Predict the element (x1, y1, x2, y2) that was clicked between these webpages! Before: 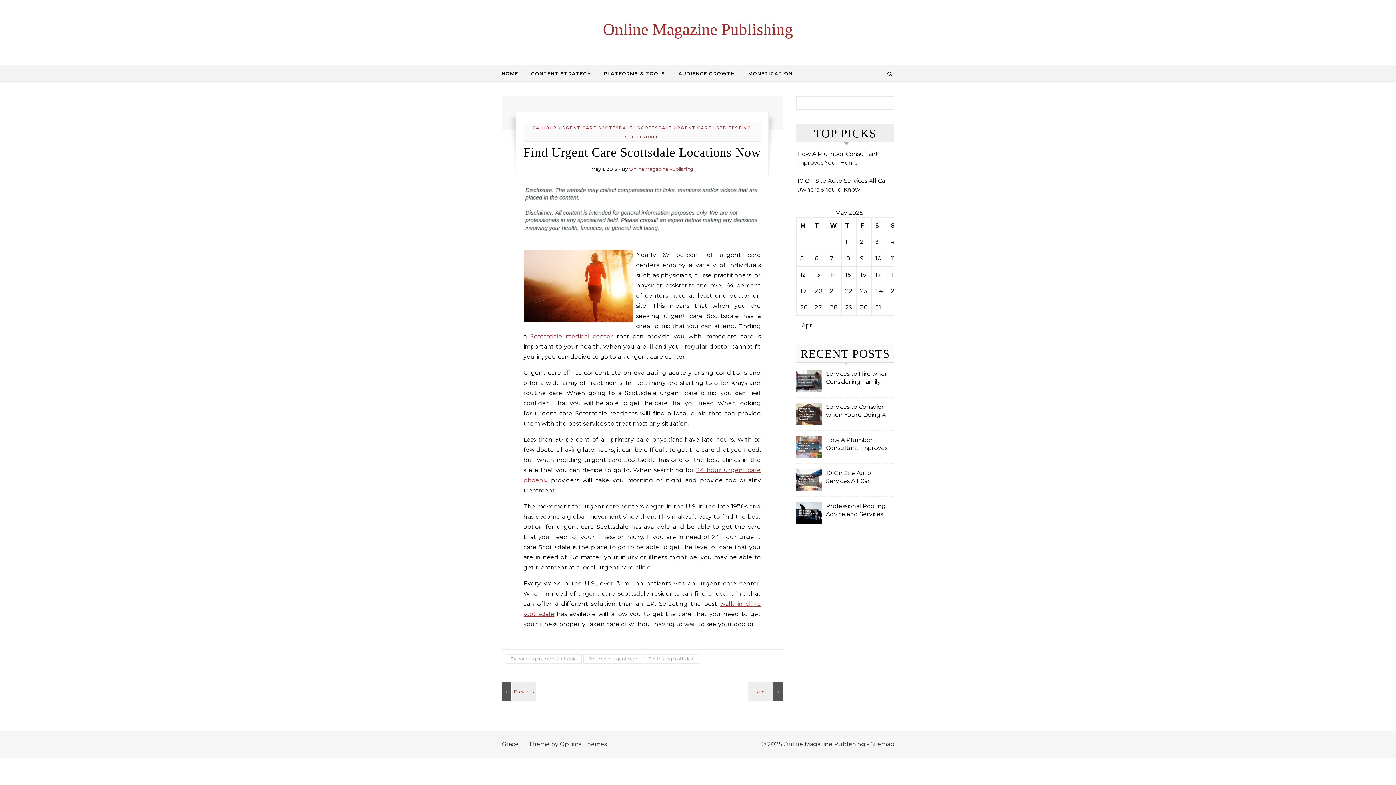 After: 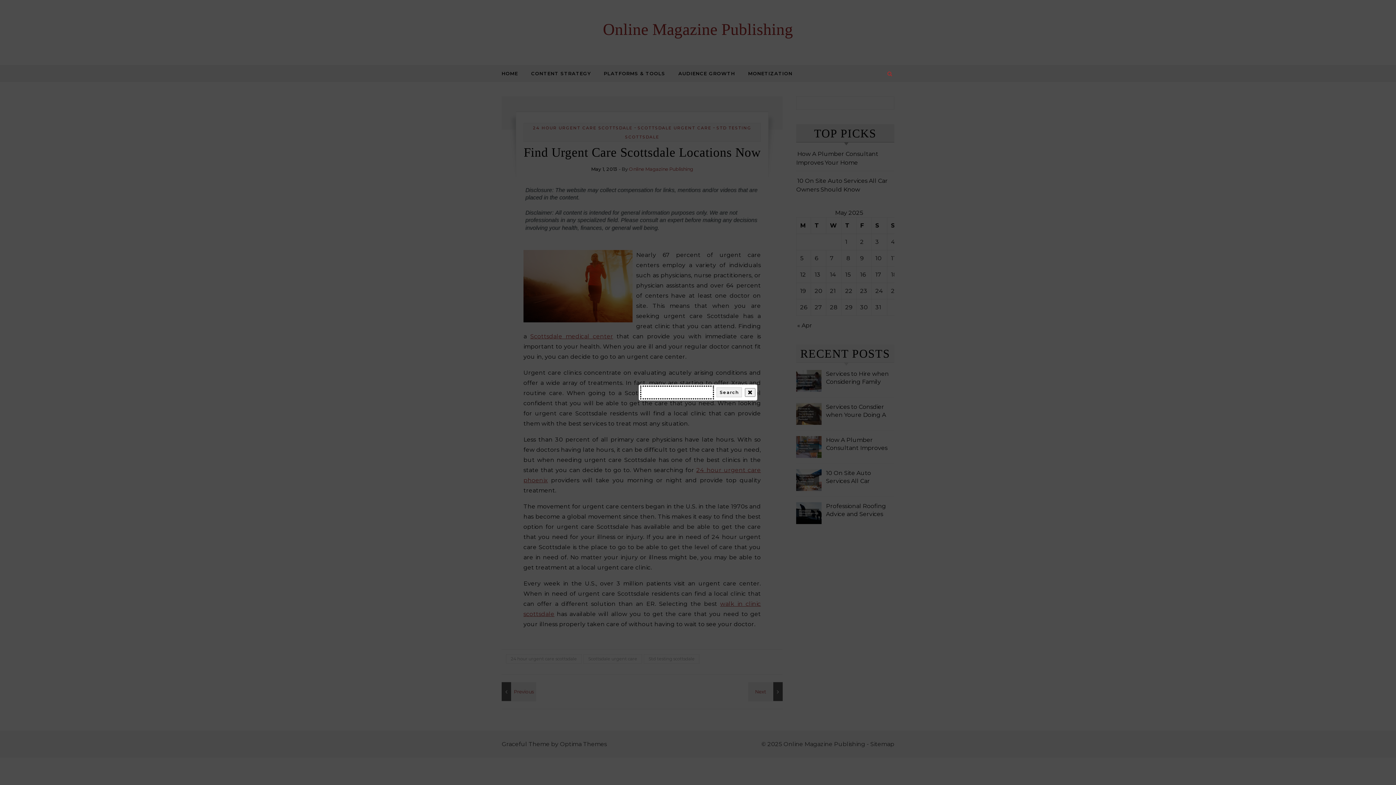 Action: bbox: (885, 65, 894, 82)